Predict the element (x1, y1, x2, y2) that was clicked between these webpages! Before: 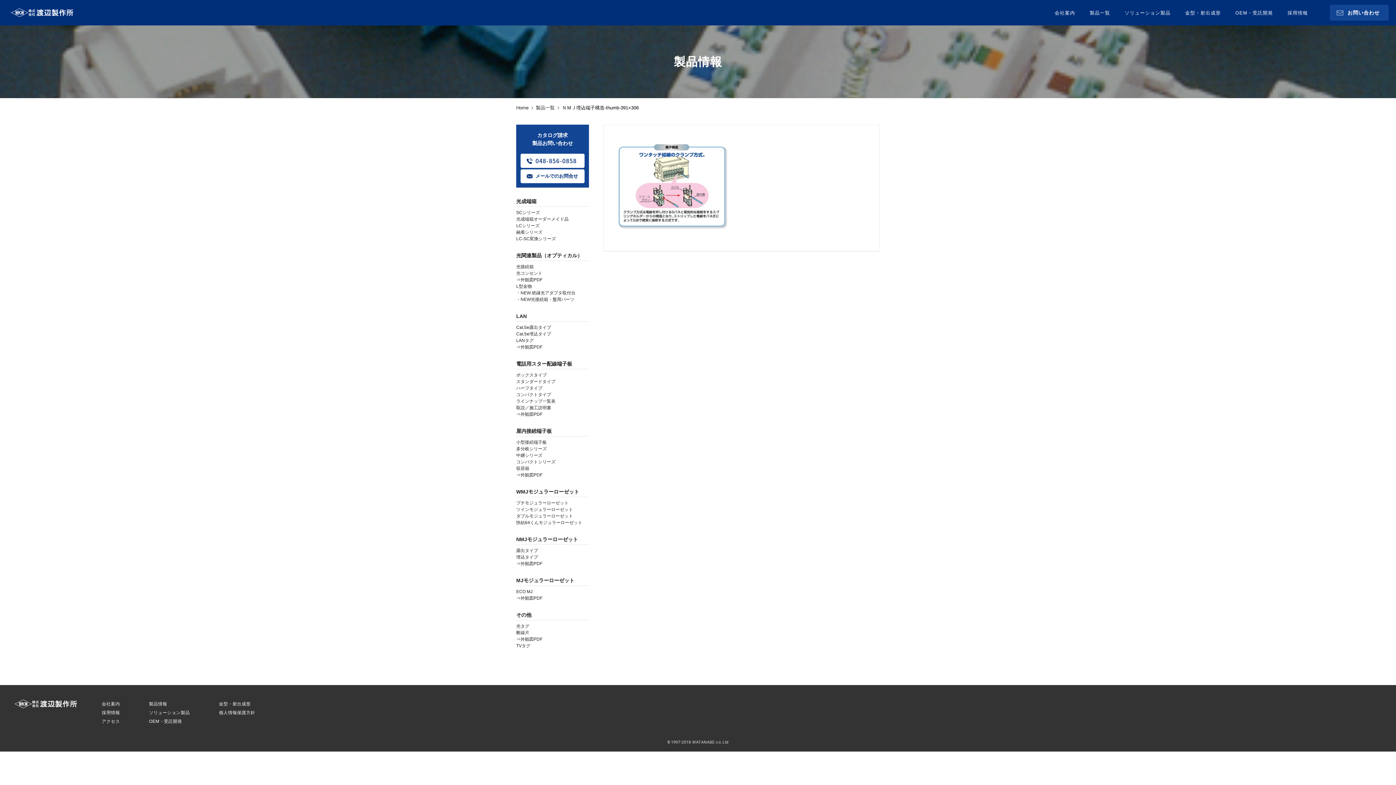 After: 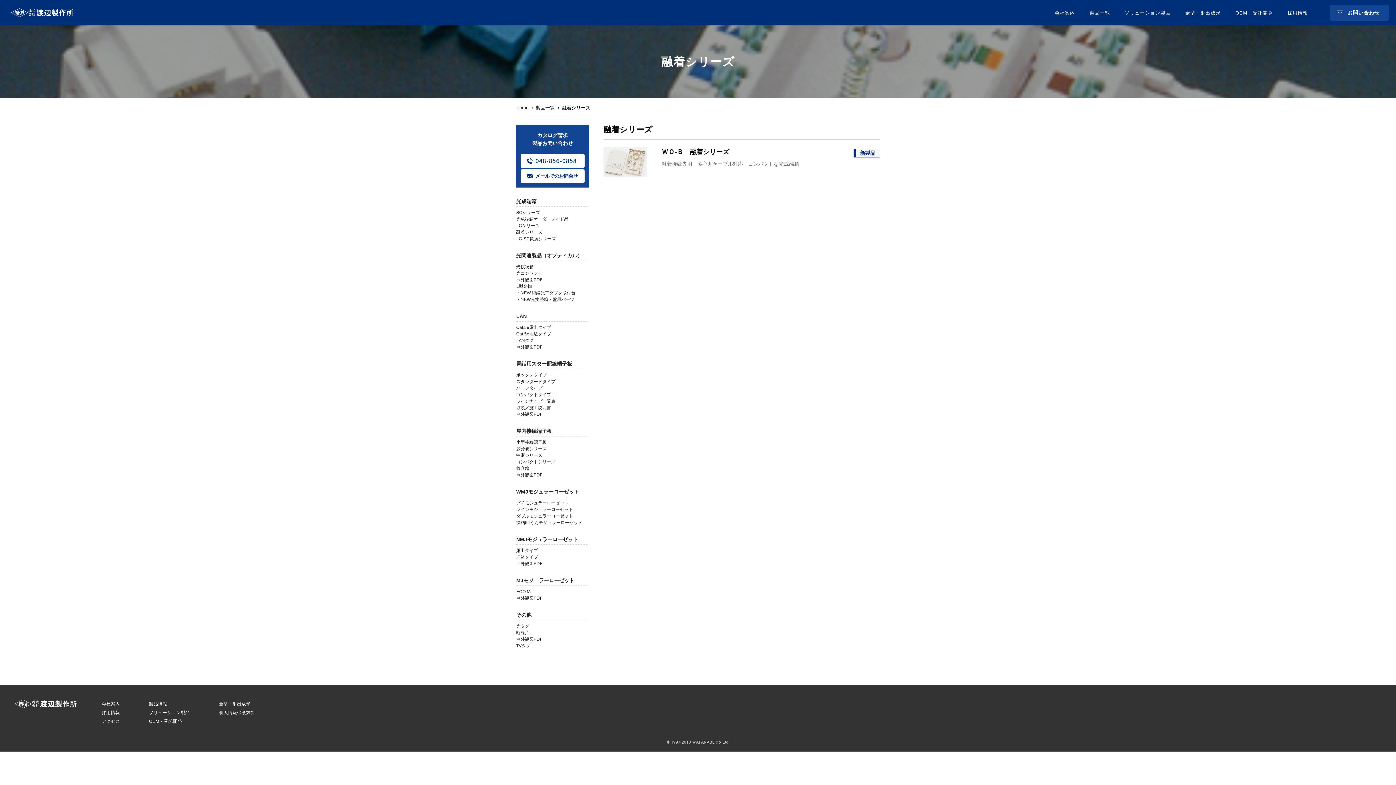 Action: bbox: (516, 229, 542, 234) label: 融着シリーズ